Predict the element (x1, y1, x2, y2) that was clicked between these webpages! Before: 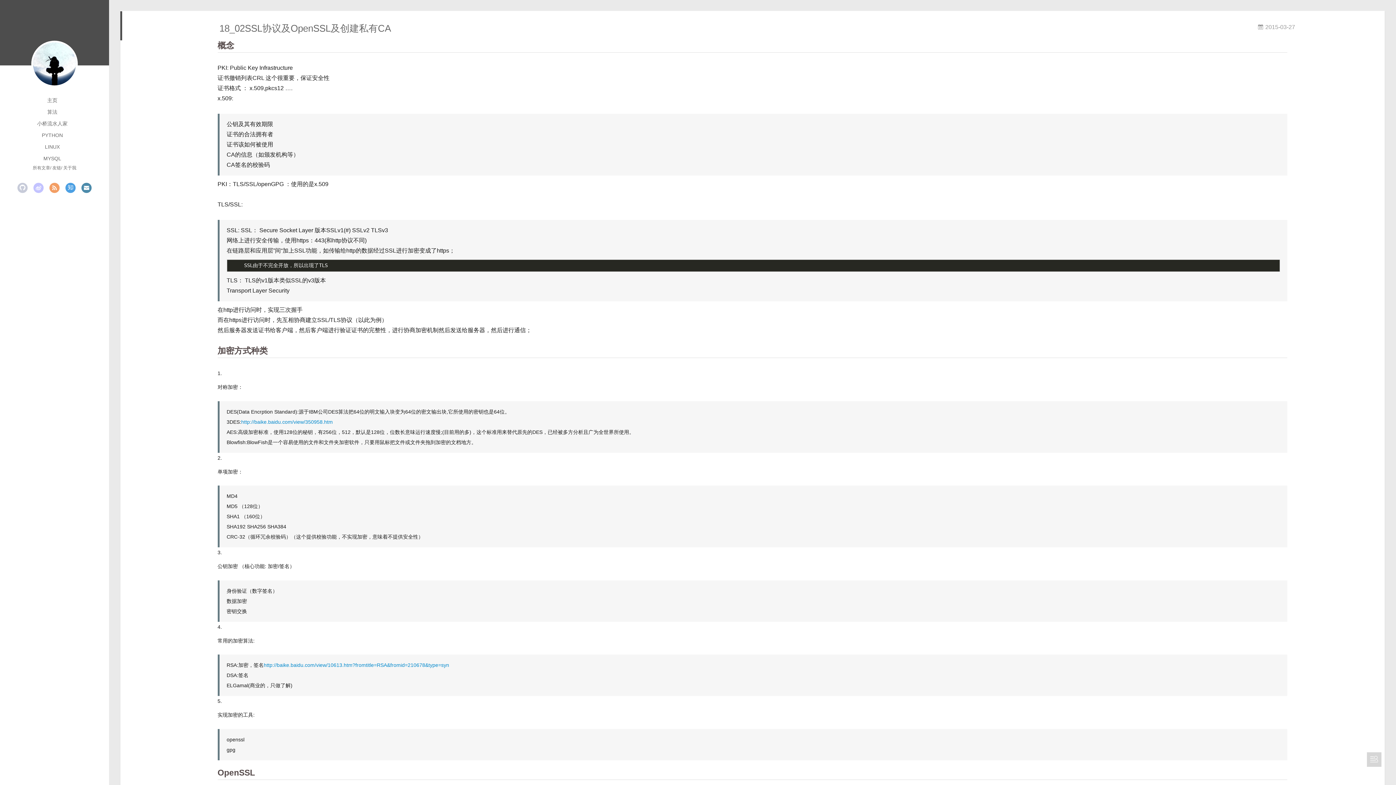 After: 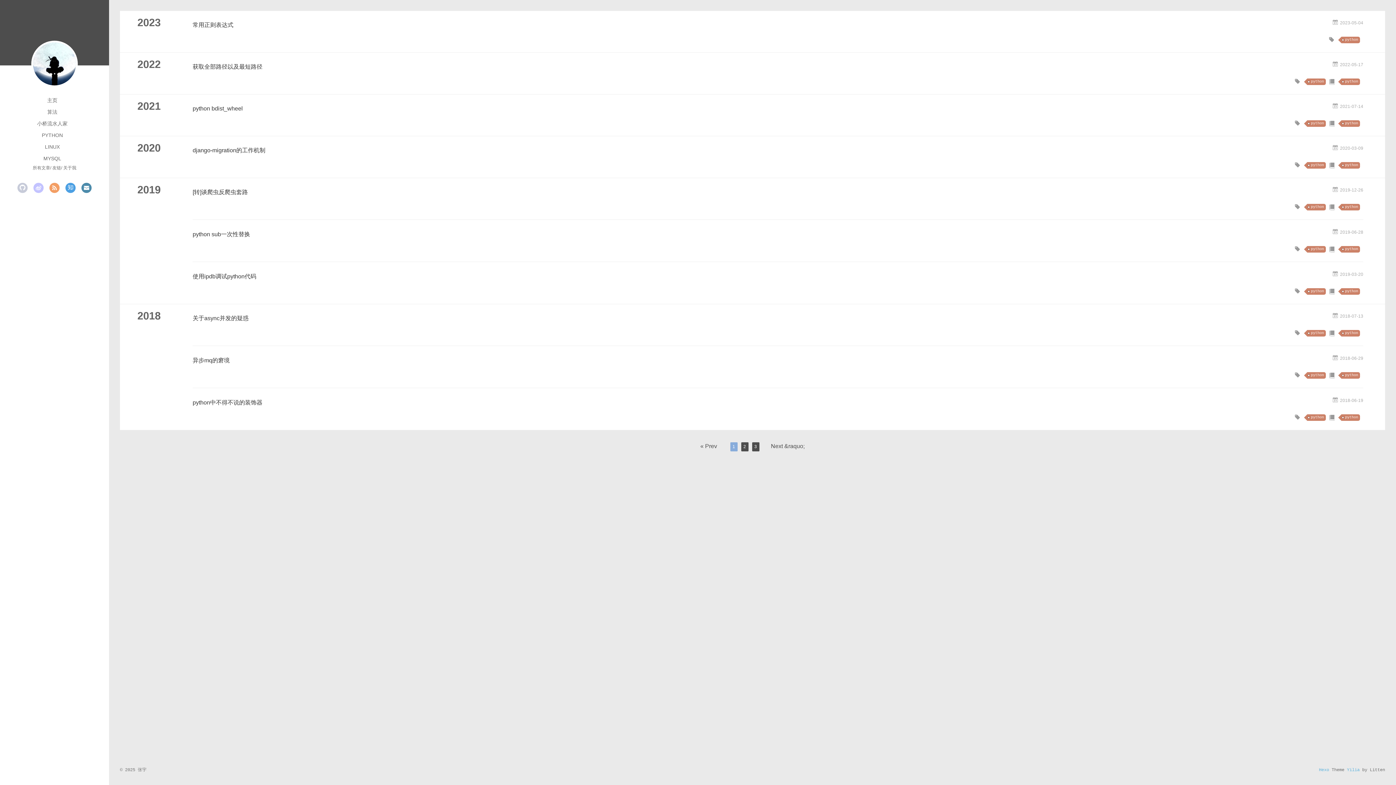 Action: bbox: (41, 132, 62, 138) label: PYTHON